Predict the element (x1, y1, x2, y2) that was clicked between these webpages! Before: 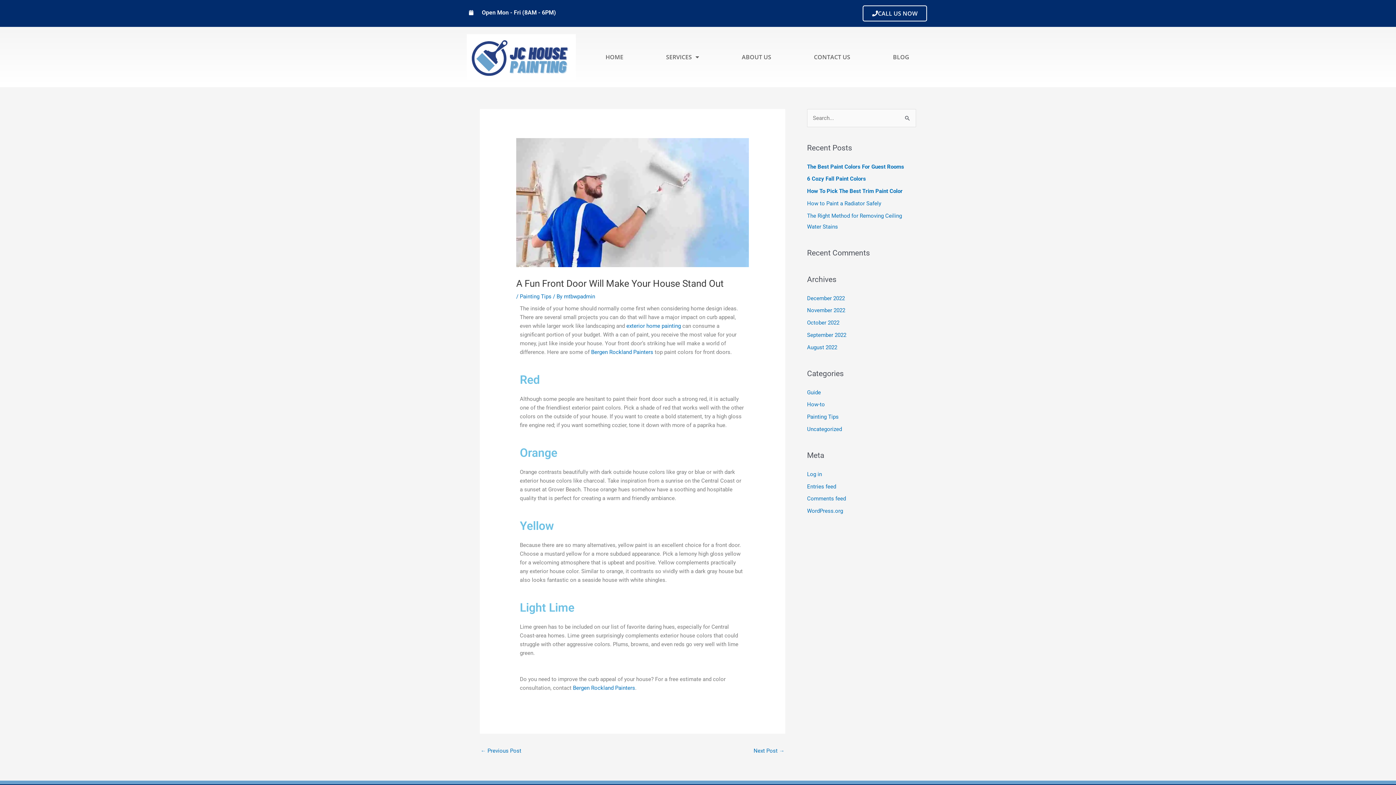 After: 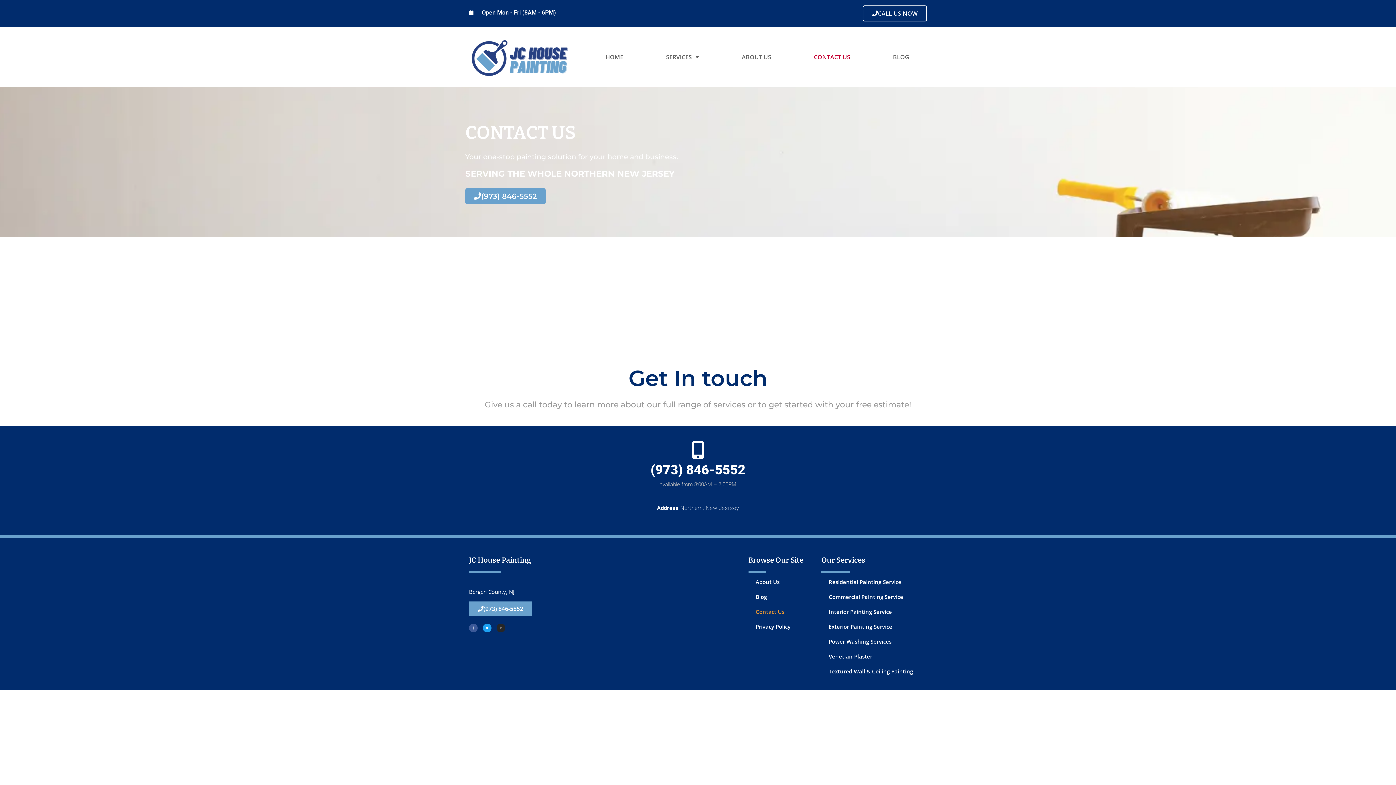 Action: bbox: (573, 685, 635, 691) label: Bergen Rockland Painters